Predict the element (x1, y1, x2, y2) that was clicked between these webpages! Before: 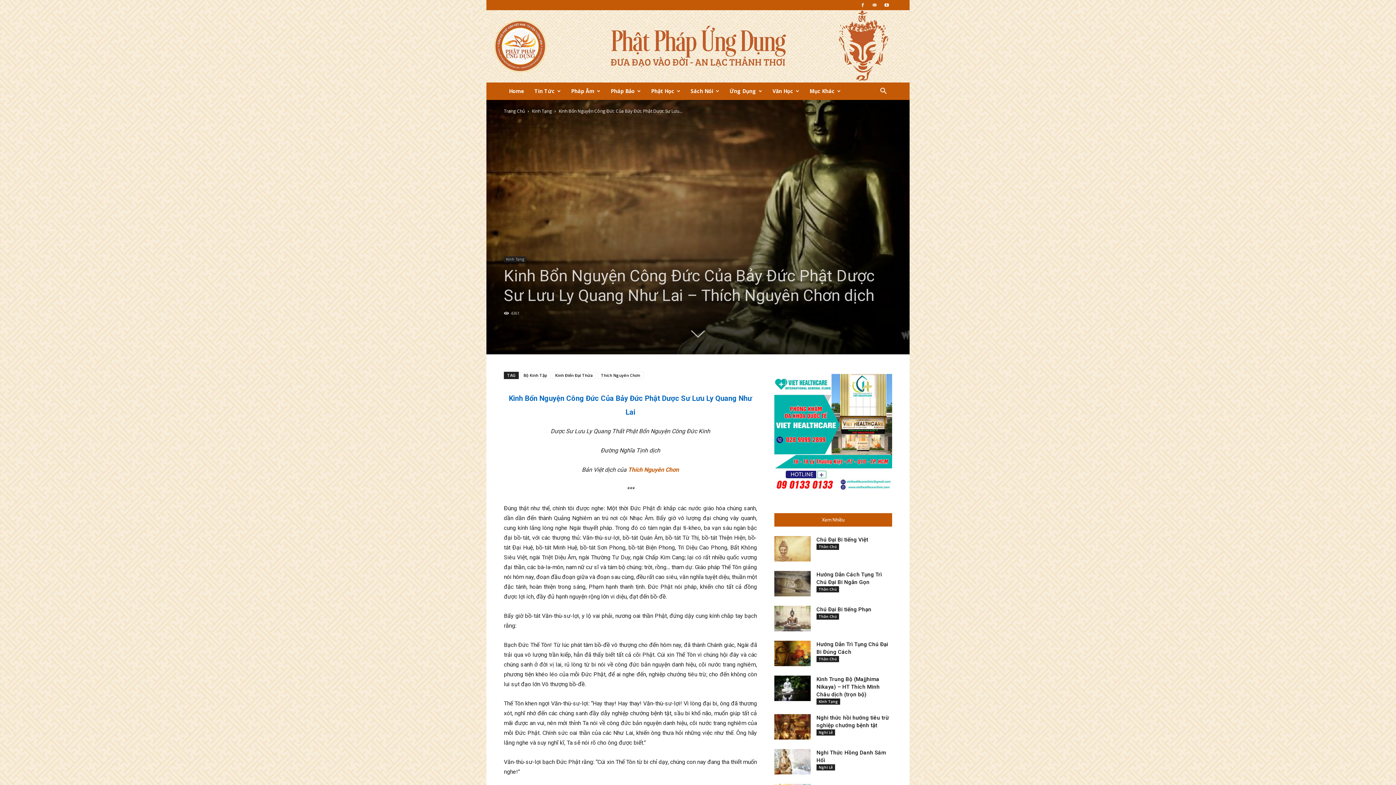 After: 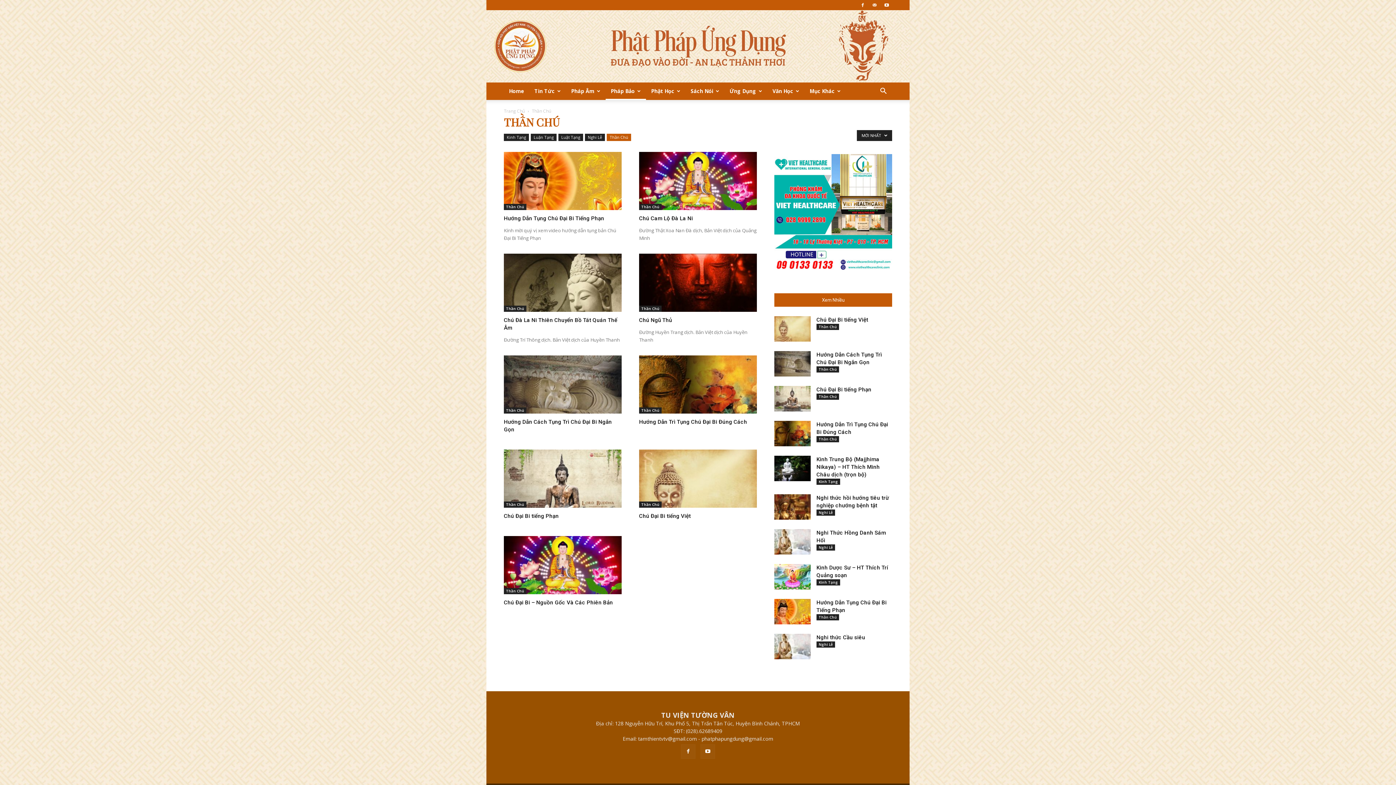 Action: label: Thần Chú bbox: (816, 656, 839, 662)